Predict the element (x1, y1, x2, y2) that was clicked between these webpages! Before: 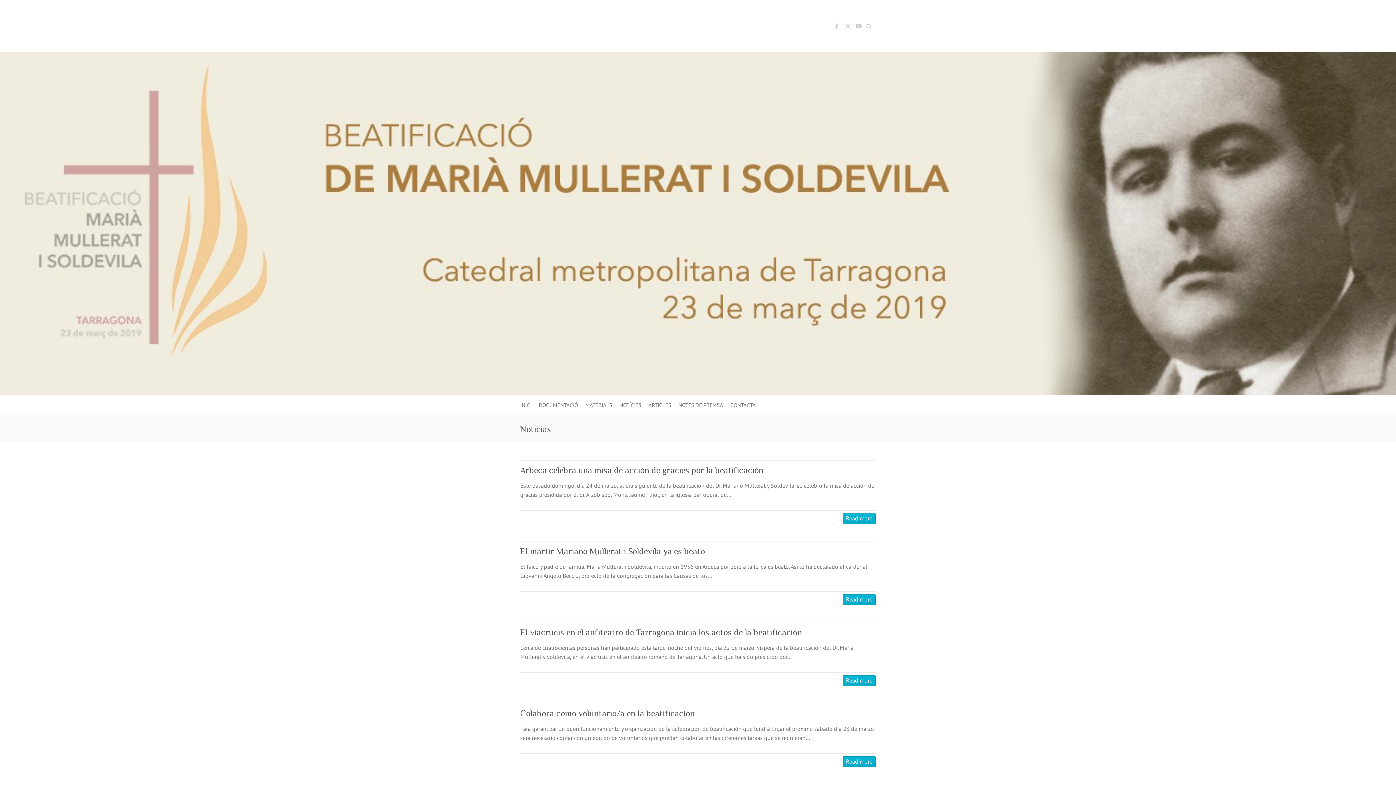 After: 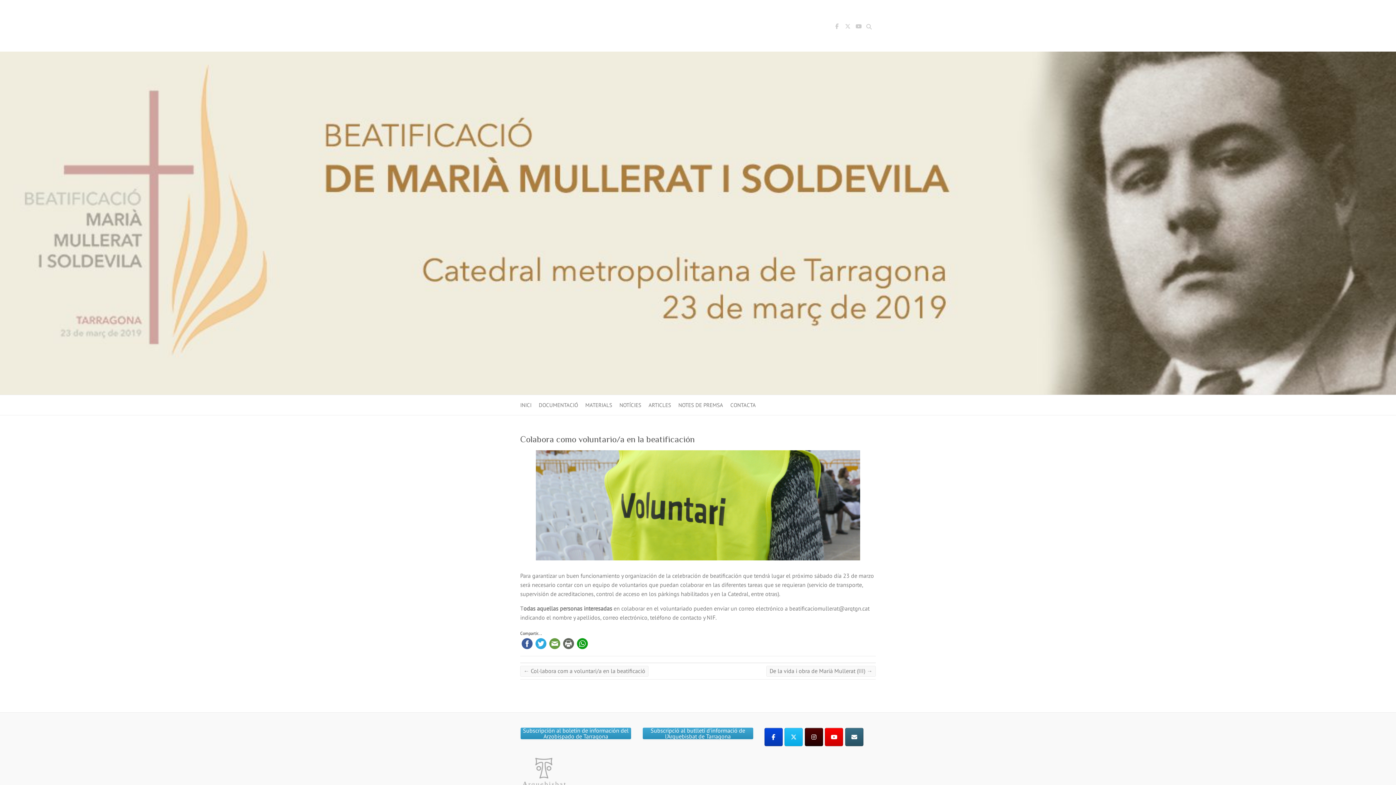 Action: bbox: (842, 756, 876, 767) label: Read more